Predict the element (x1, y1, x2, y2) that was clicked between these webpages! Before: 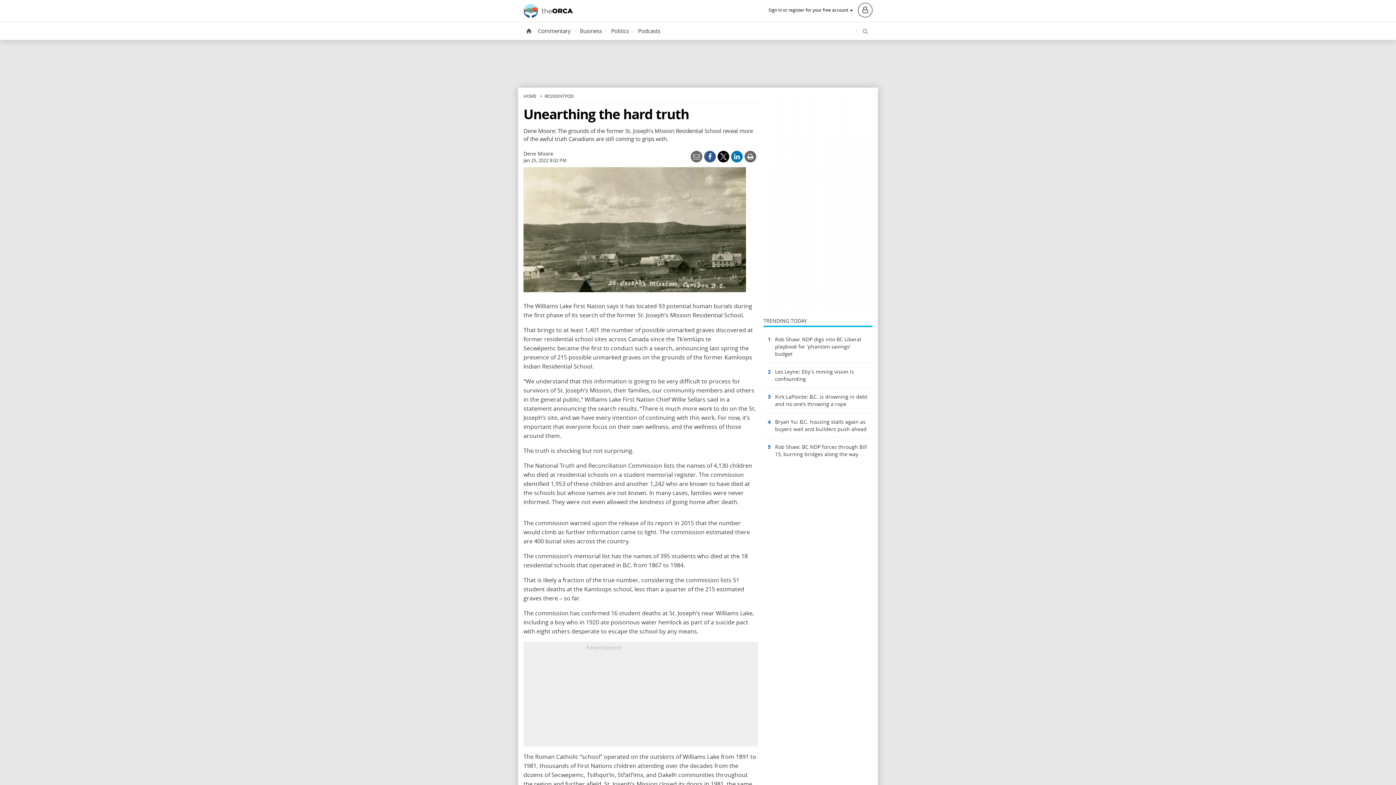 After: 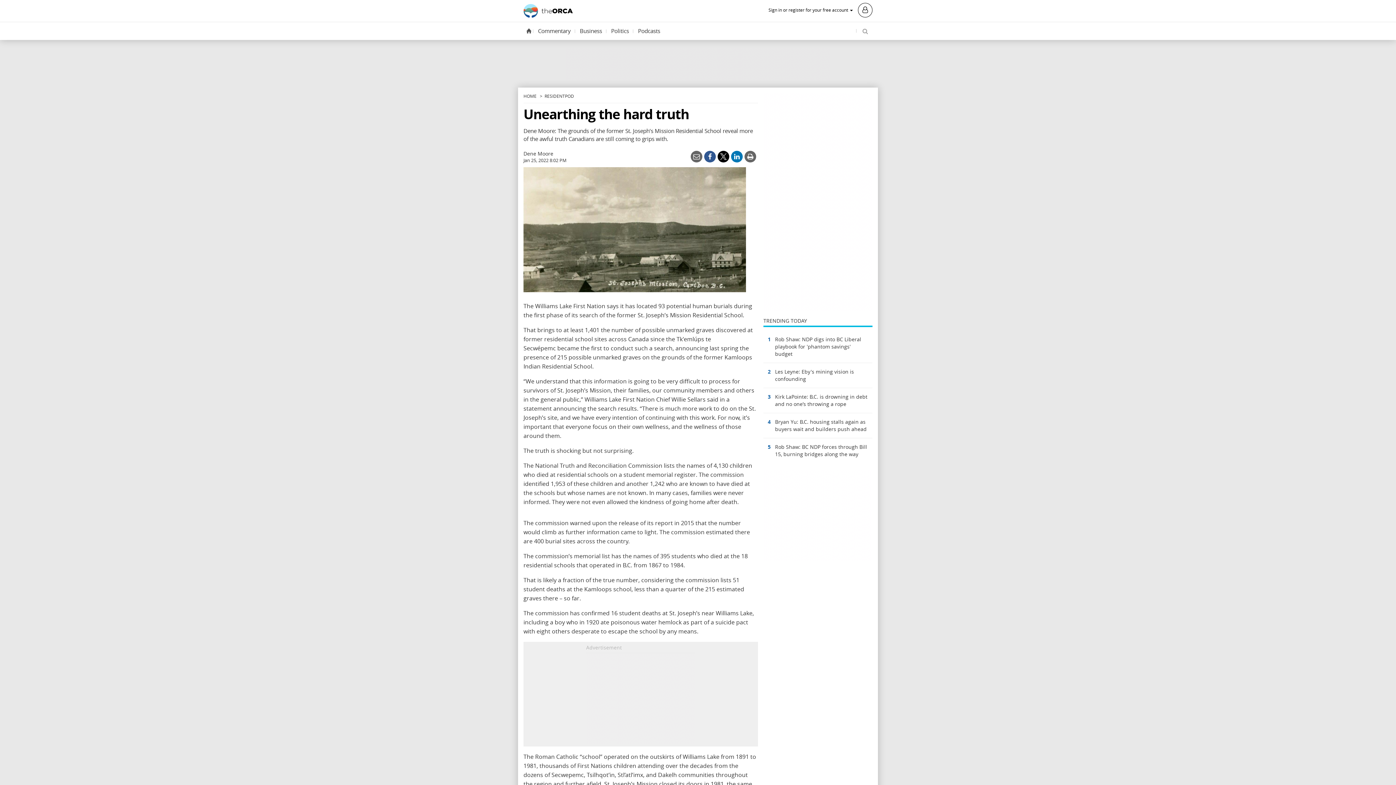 Action: bbox: (690, 150, 702, 162)